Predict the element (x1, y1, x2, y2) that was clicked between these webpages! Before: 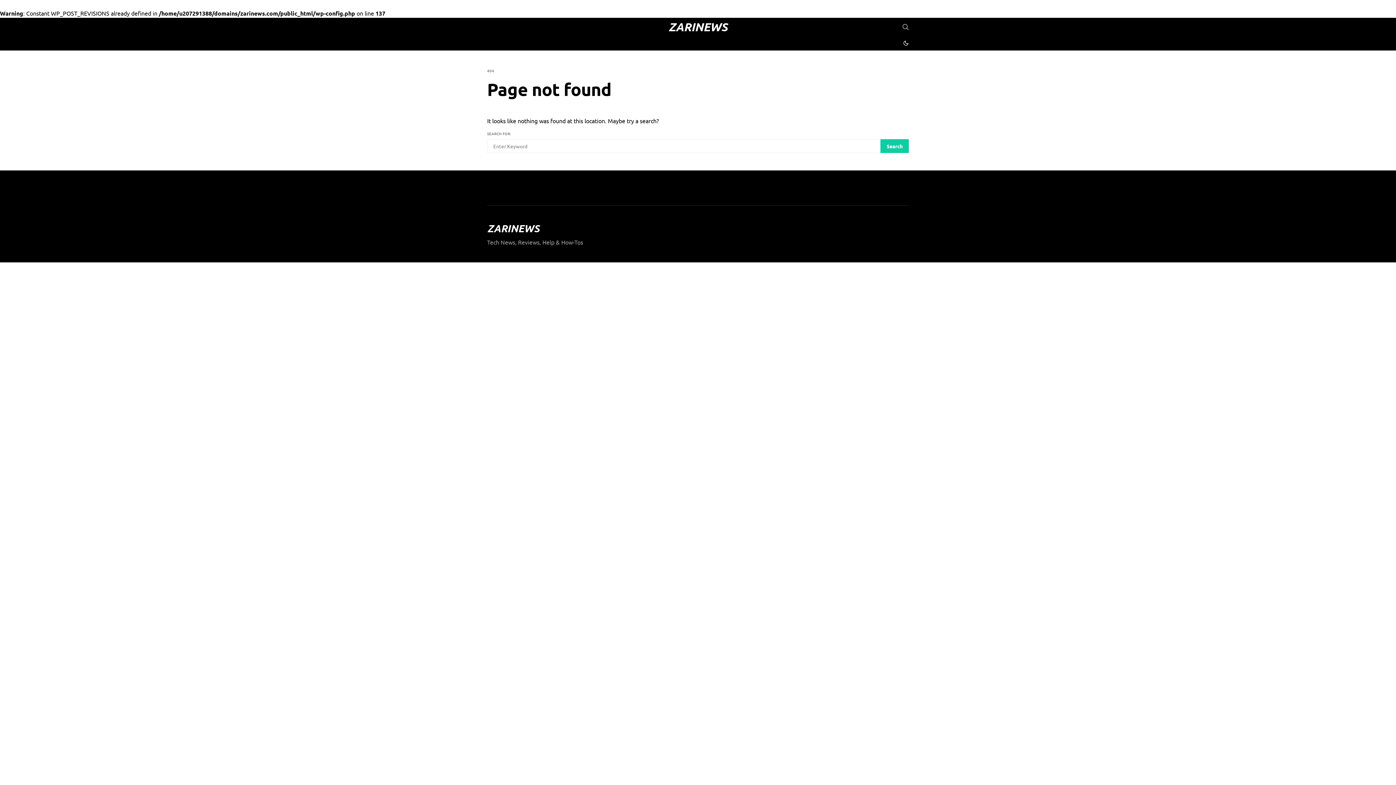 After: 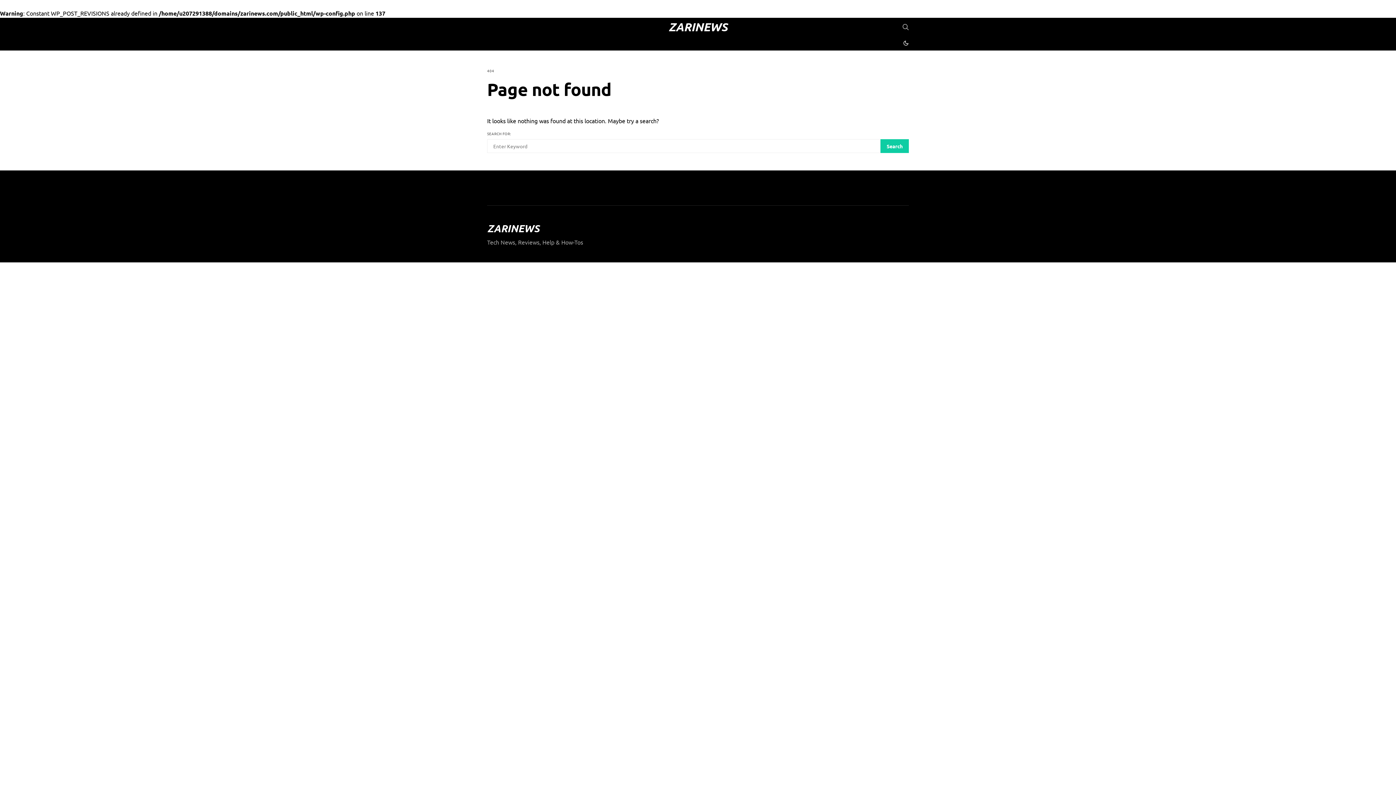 Action: label: ZARINEWS bbox: (487, 223, 539, 233)